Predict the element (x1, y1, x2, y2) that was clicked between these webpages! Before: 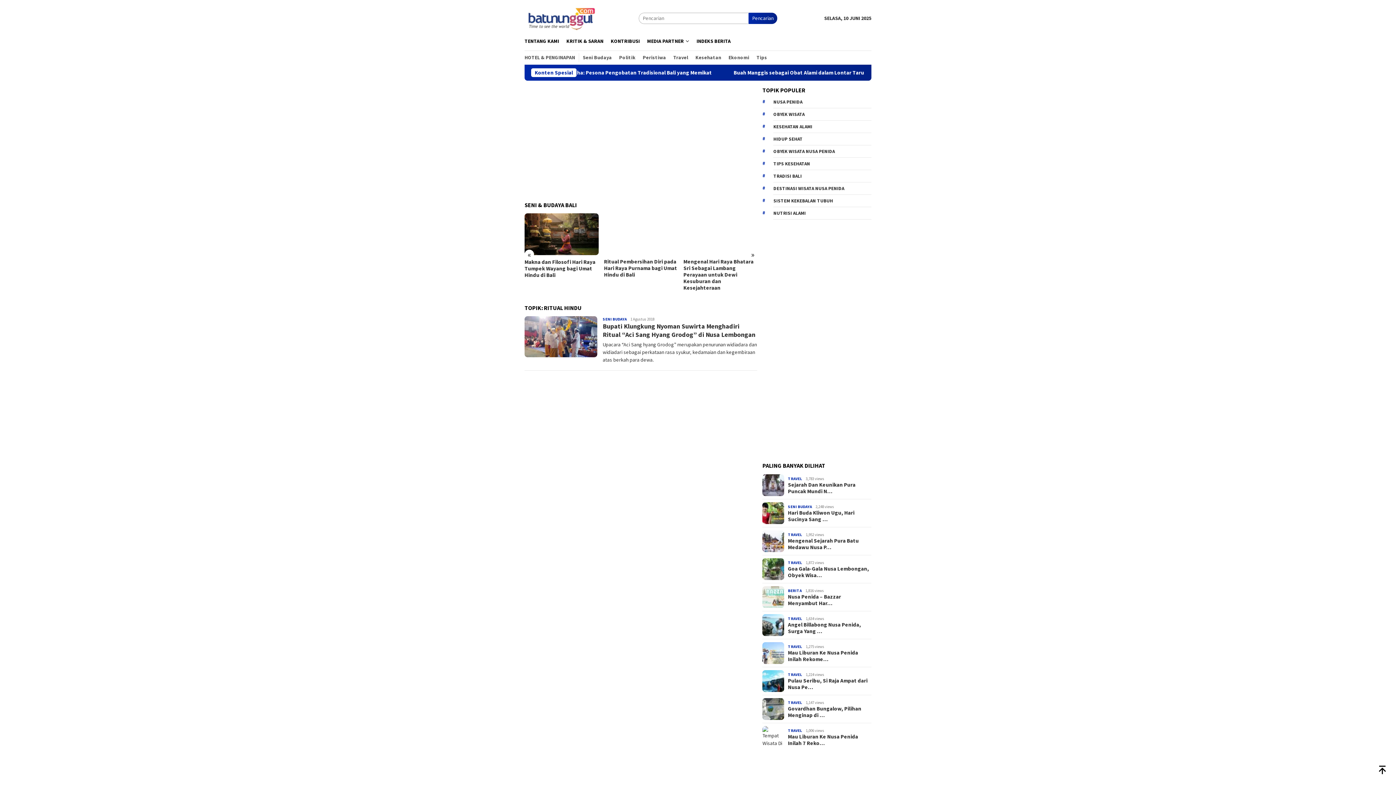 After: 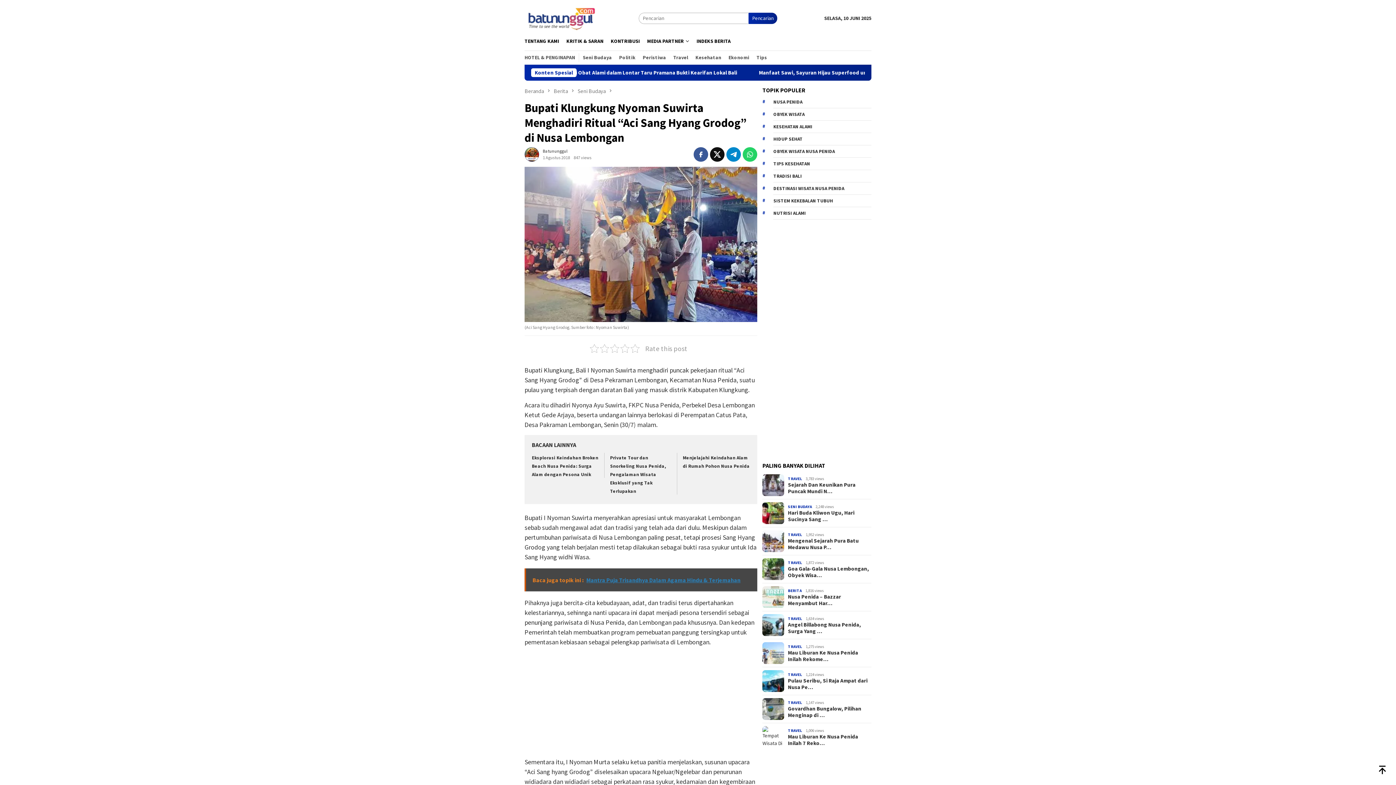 Action: bbox: (602, 322, 755, 338) label: Bupati Klungkung Nyoman Suwirta Menghadiri Ritual “Aci Sang Hyang Grodog” di Nusa Lembongan